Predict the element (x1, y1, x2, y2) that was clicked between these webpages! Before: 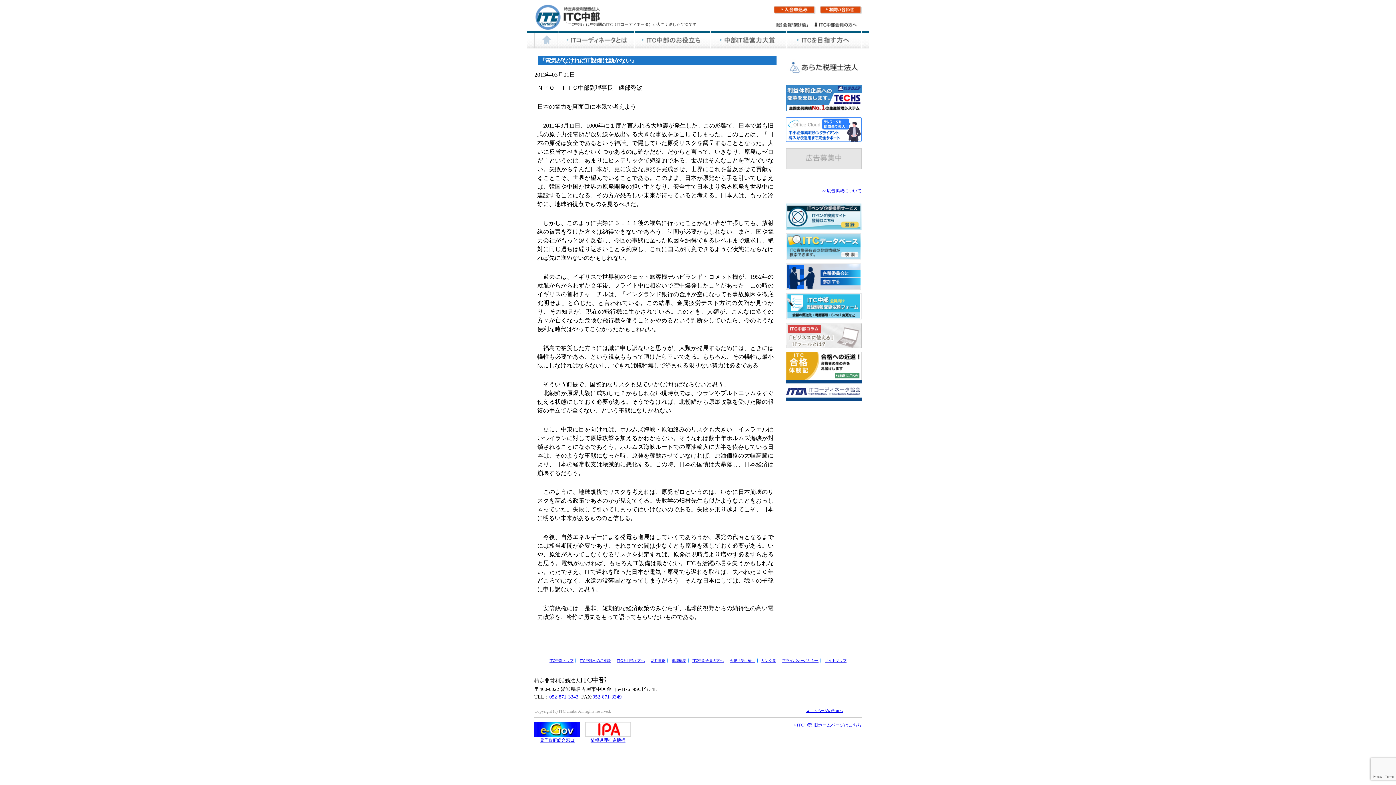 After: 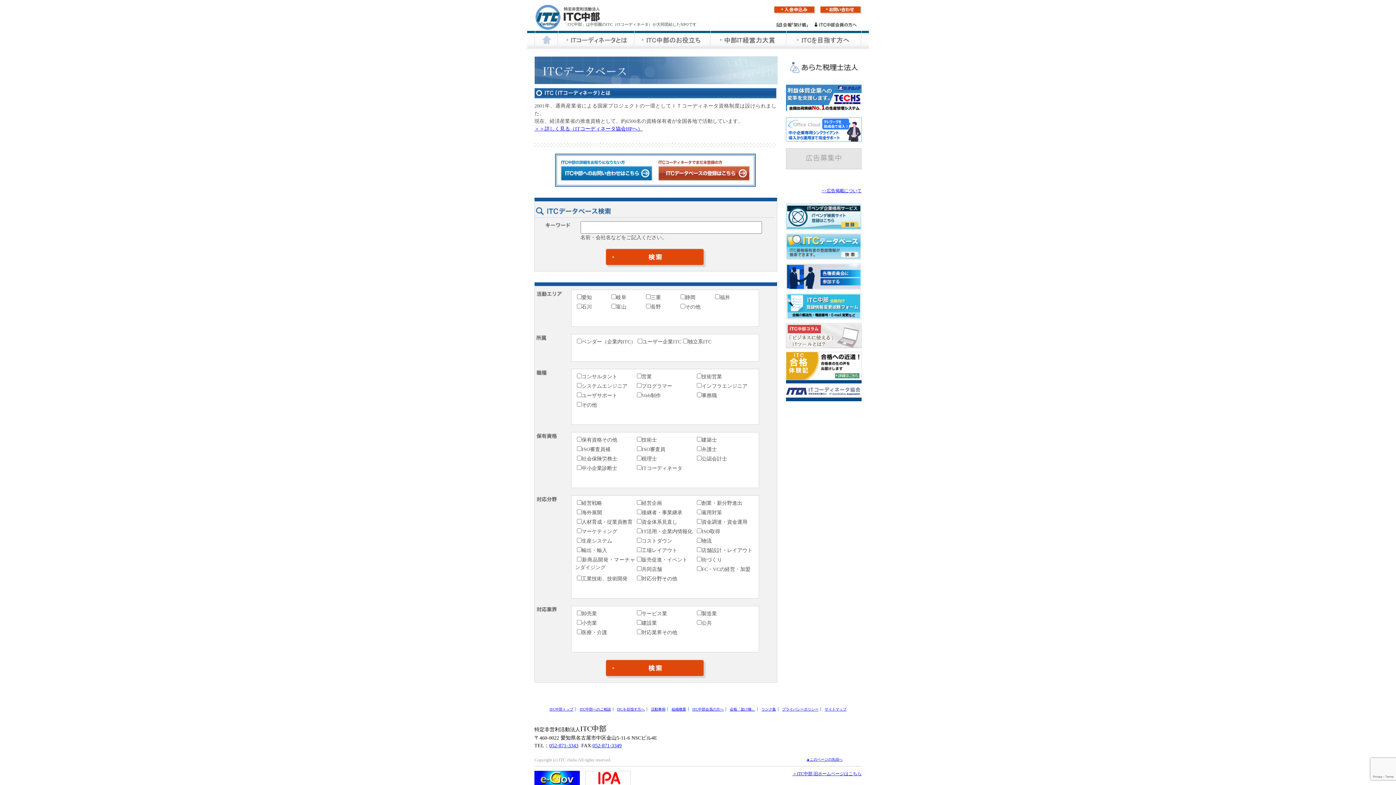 Action: bbox: (786, 242, 861, 249)